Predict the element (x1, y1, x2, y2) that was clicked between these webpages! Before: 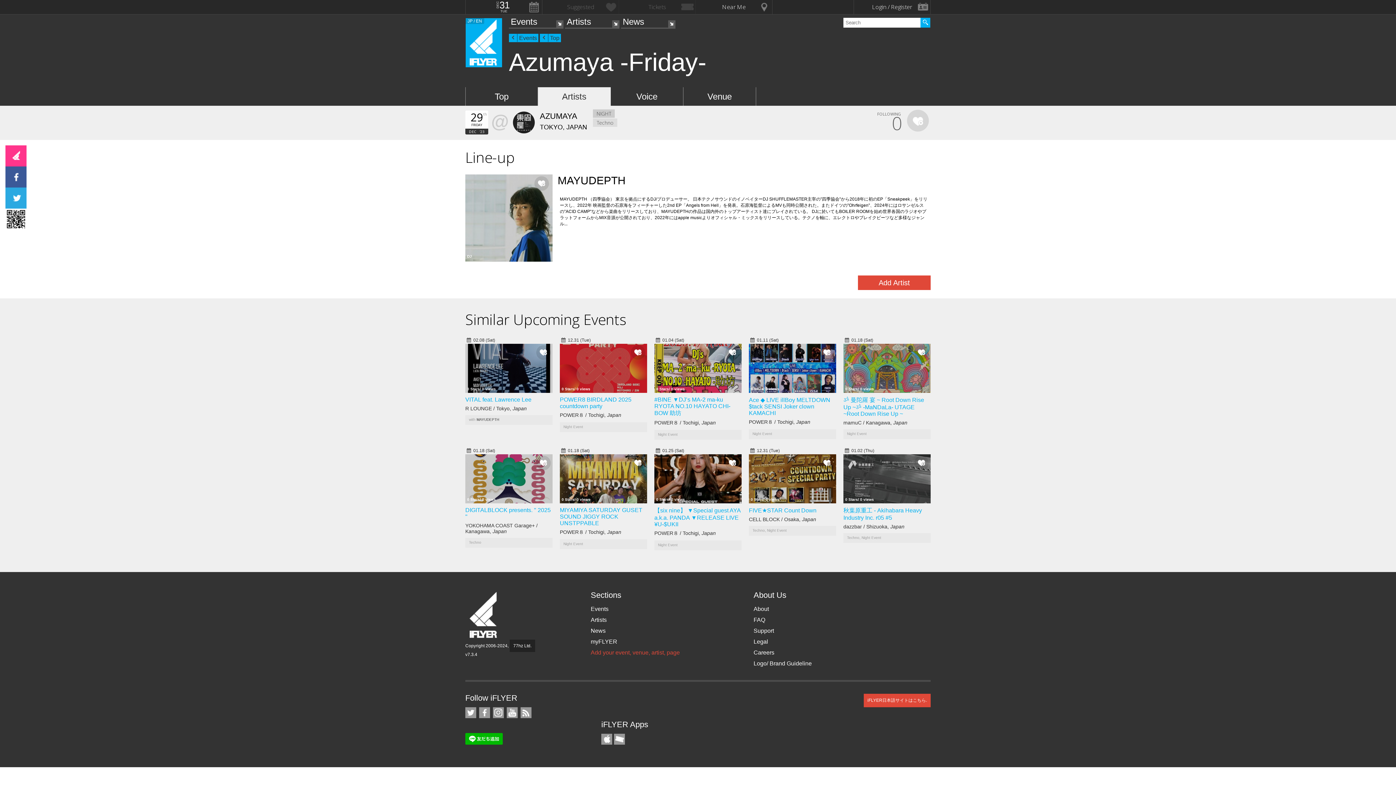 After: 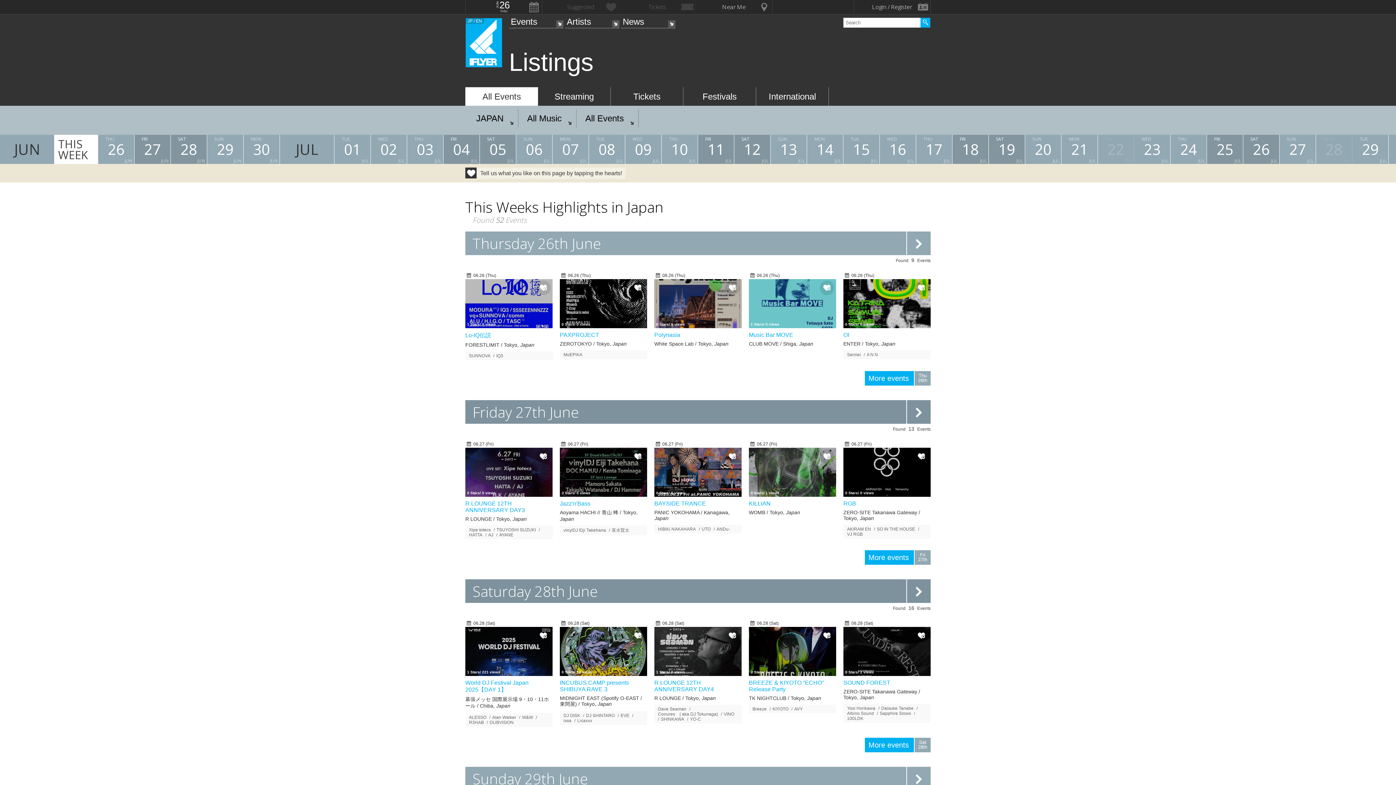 Action: label: Events bbox: (509, 16, 563, 27)